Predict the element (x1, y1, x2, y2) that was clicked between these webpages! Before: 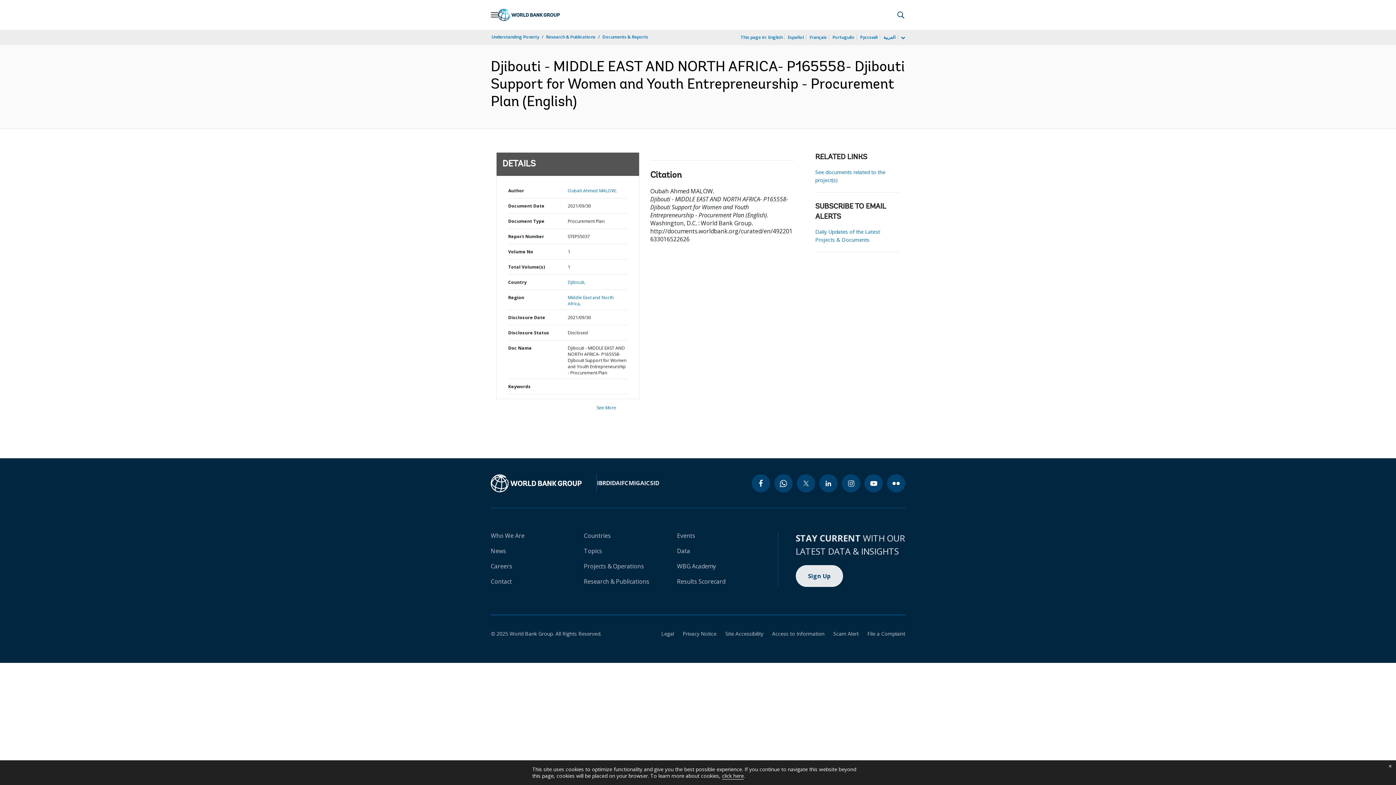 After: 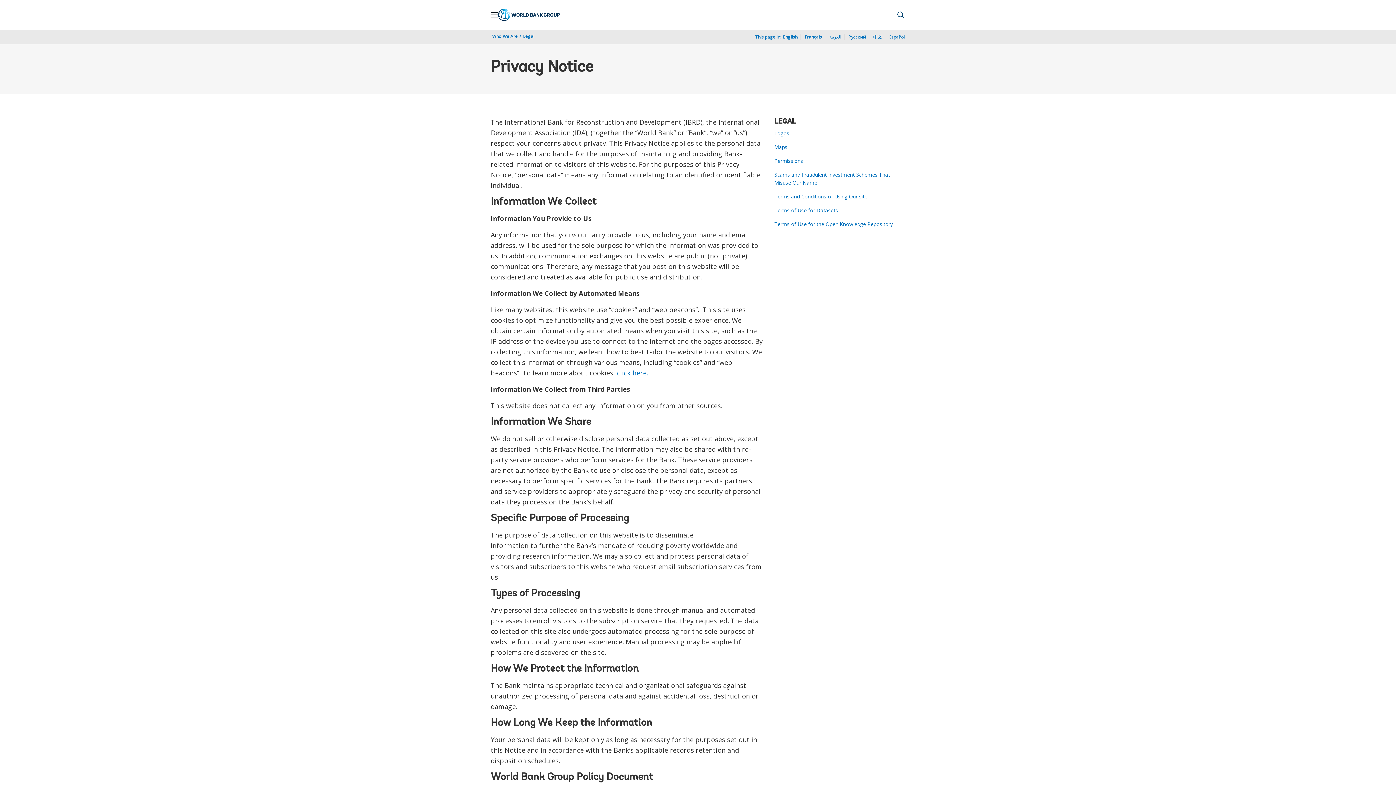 Action: label: Privacy Notice bbox: (674, 630, 716, 637)